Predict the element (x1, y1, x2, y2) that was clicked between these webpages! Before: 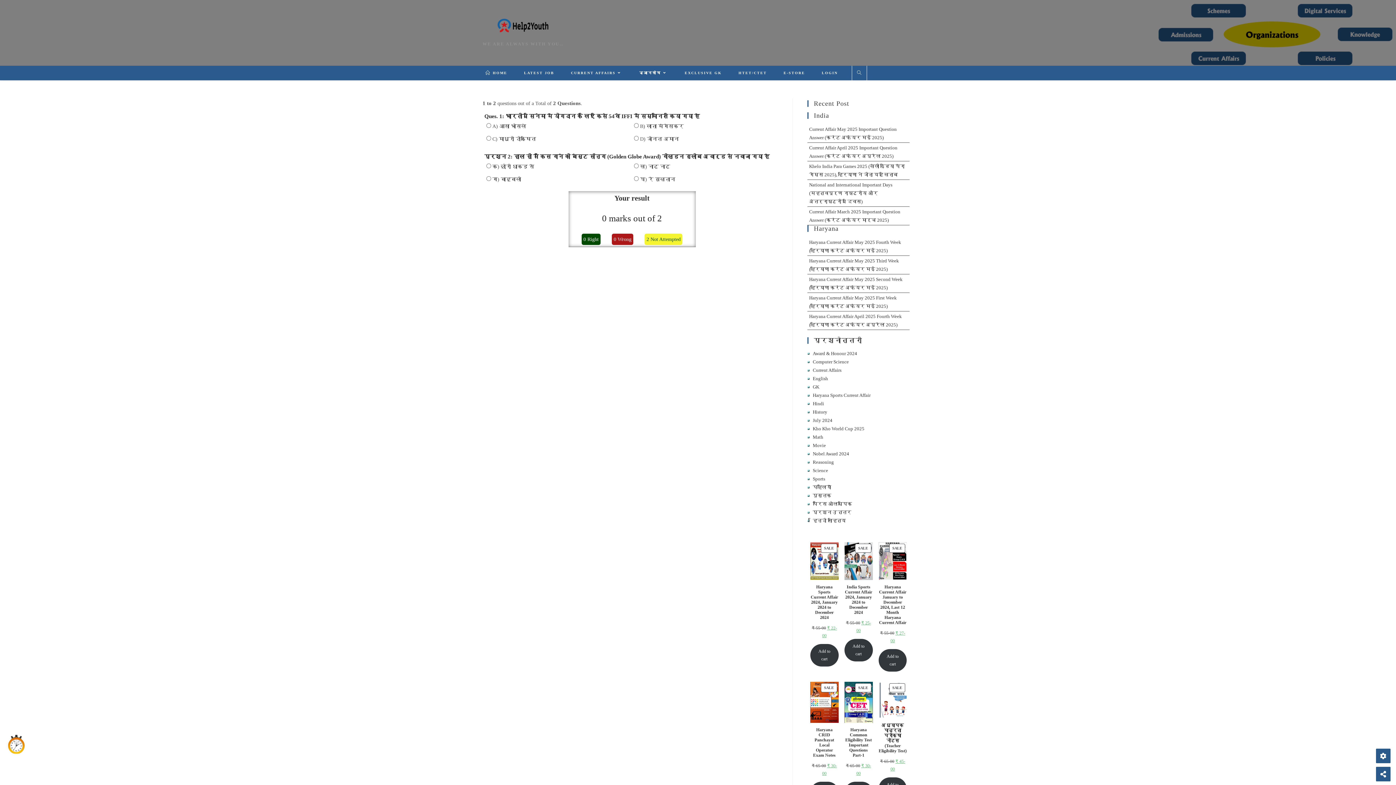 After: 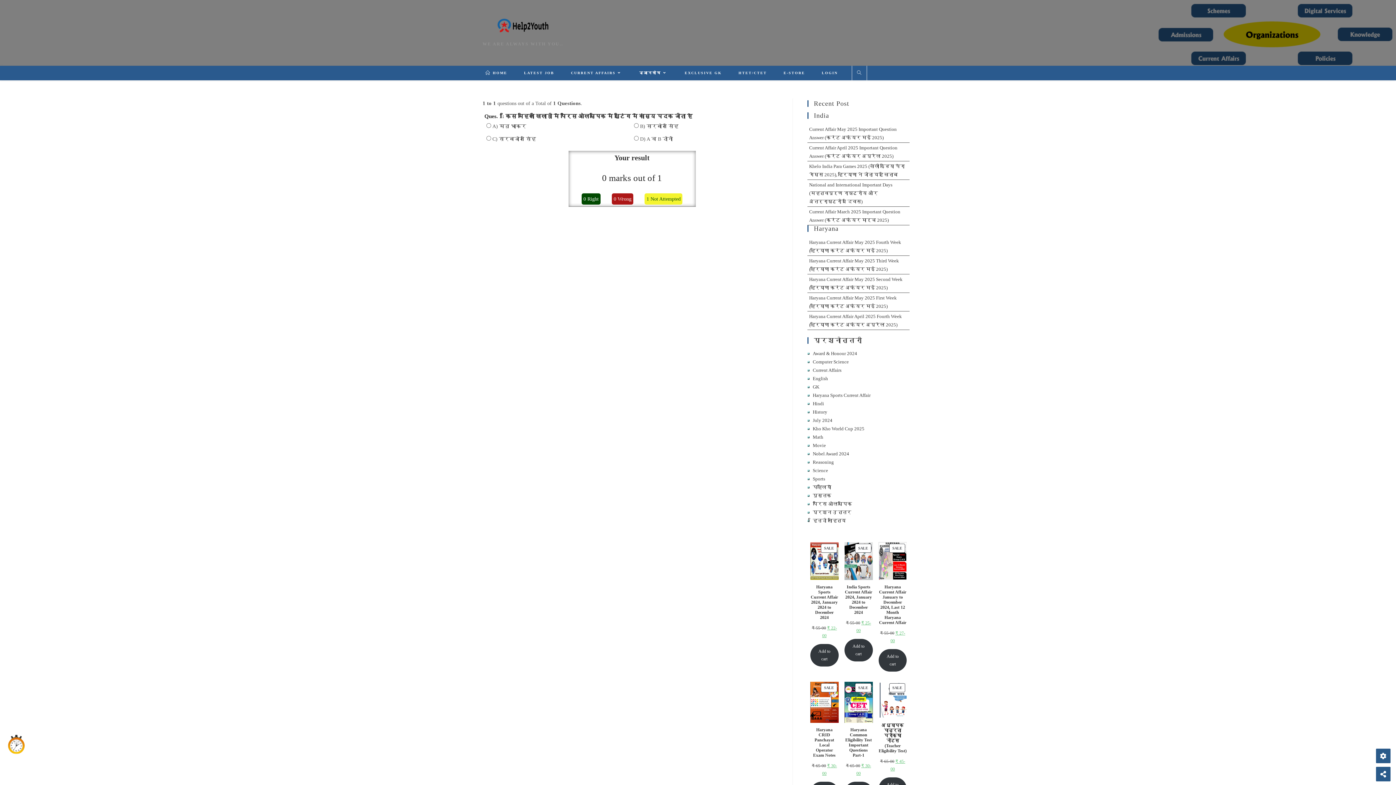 Action: label: पेरिस ओलम्पिक bbox: (812, 501, 852, 506)